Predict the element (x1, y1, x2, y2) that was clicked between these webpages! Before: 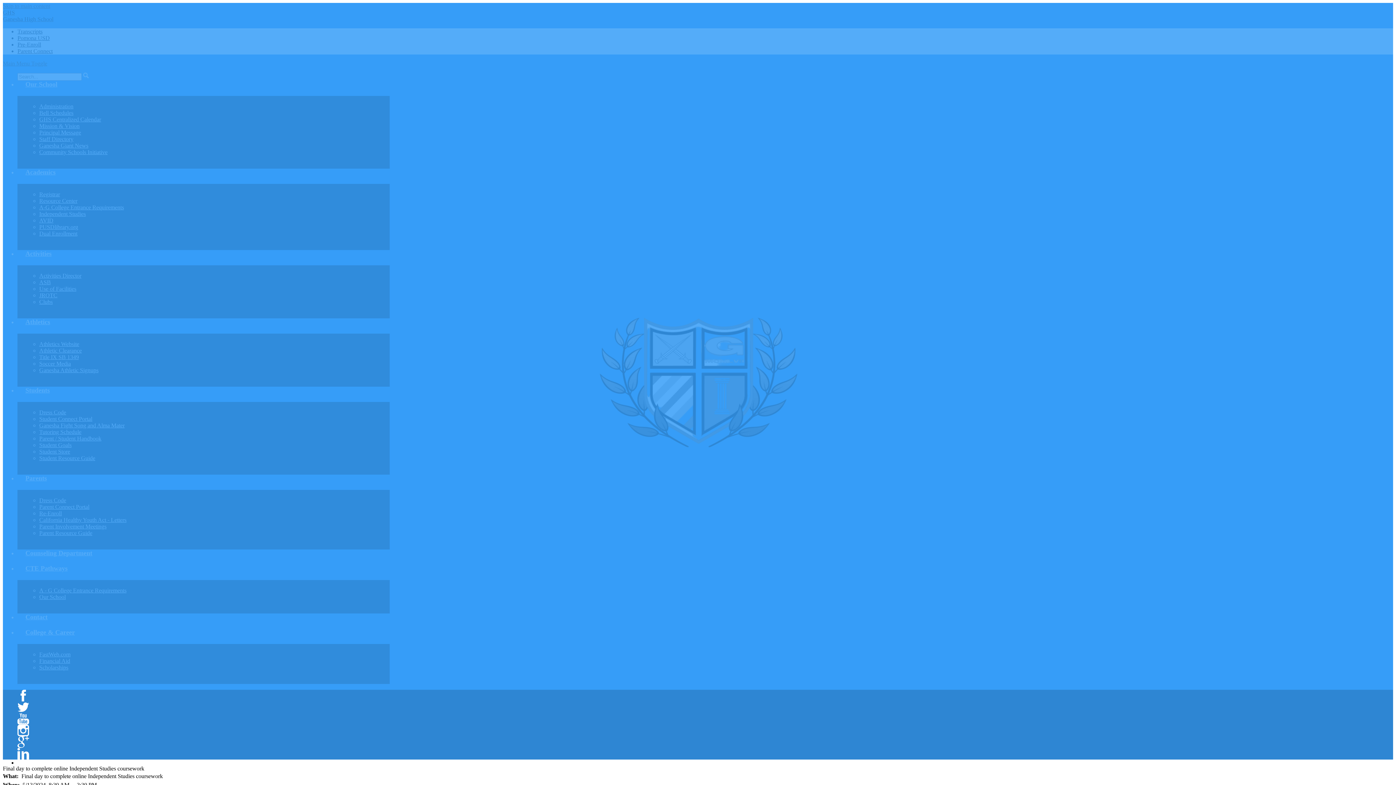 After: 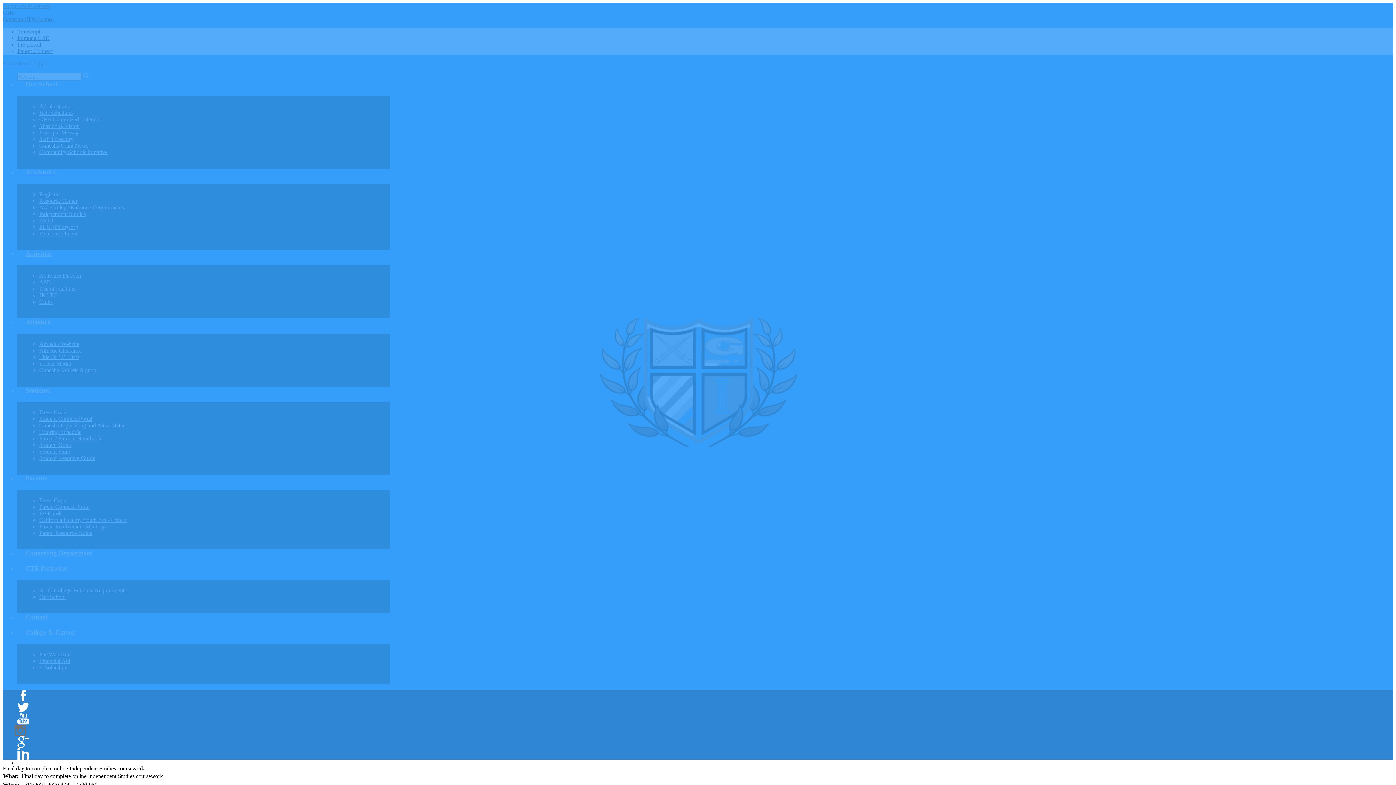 Action: bbox: (17, 725, 29, 736) label: Instagram